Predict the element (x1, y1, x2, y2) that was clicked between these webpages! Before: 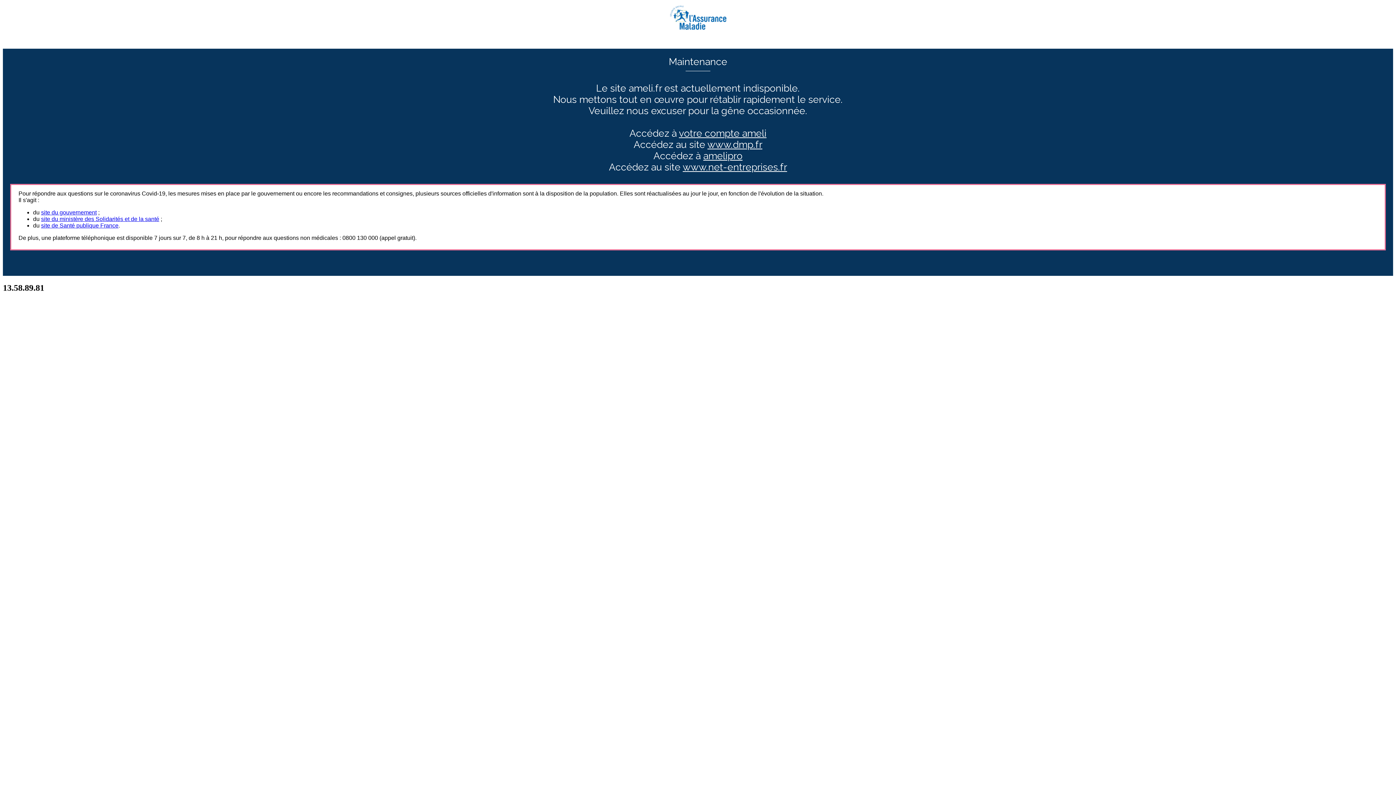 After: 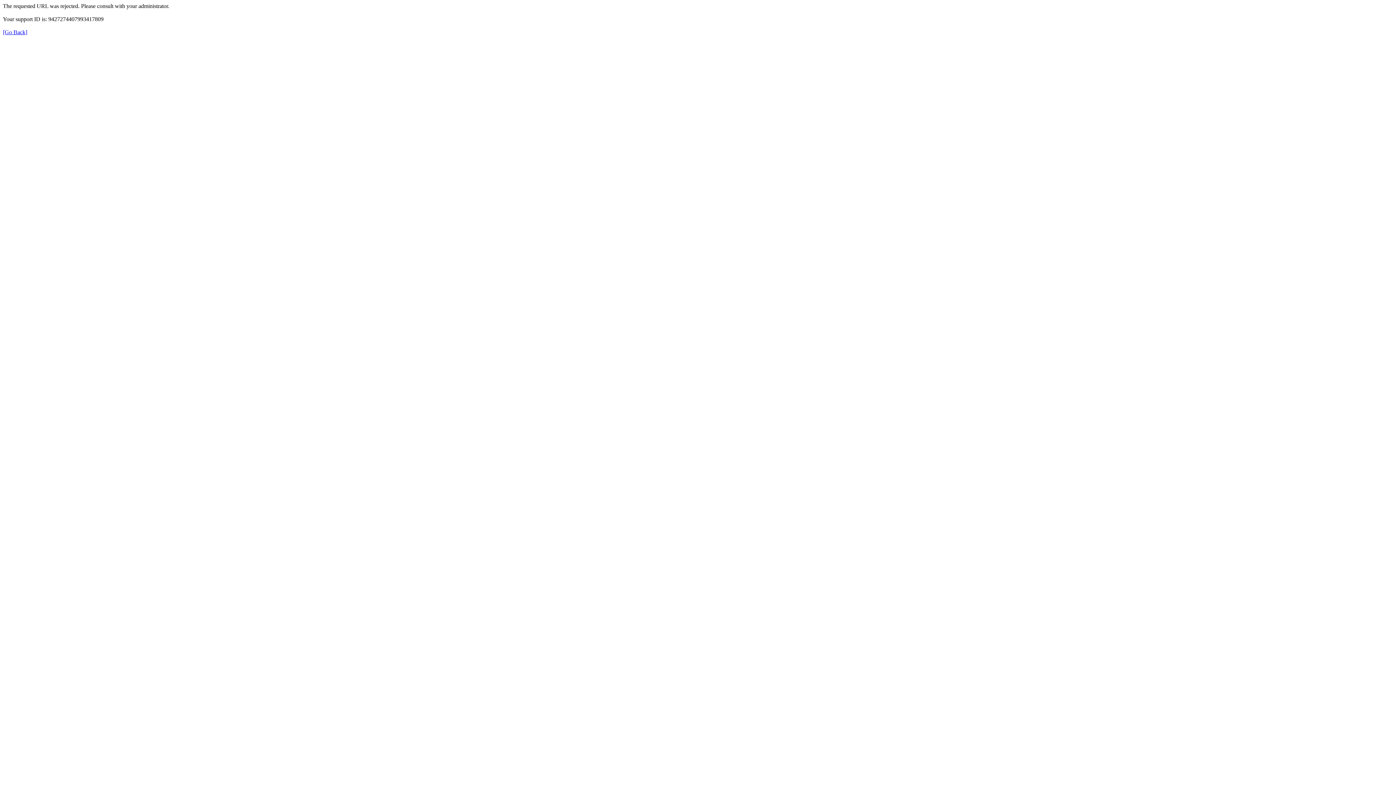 Action: bbox: (703, 150, 742, 161) label: amelipro